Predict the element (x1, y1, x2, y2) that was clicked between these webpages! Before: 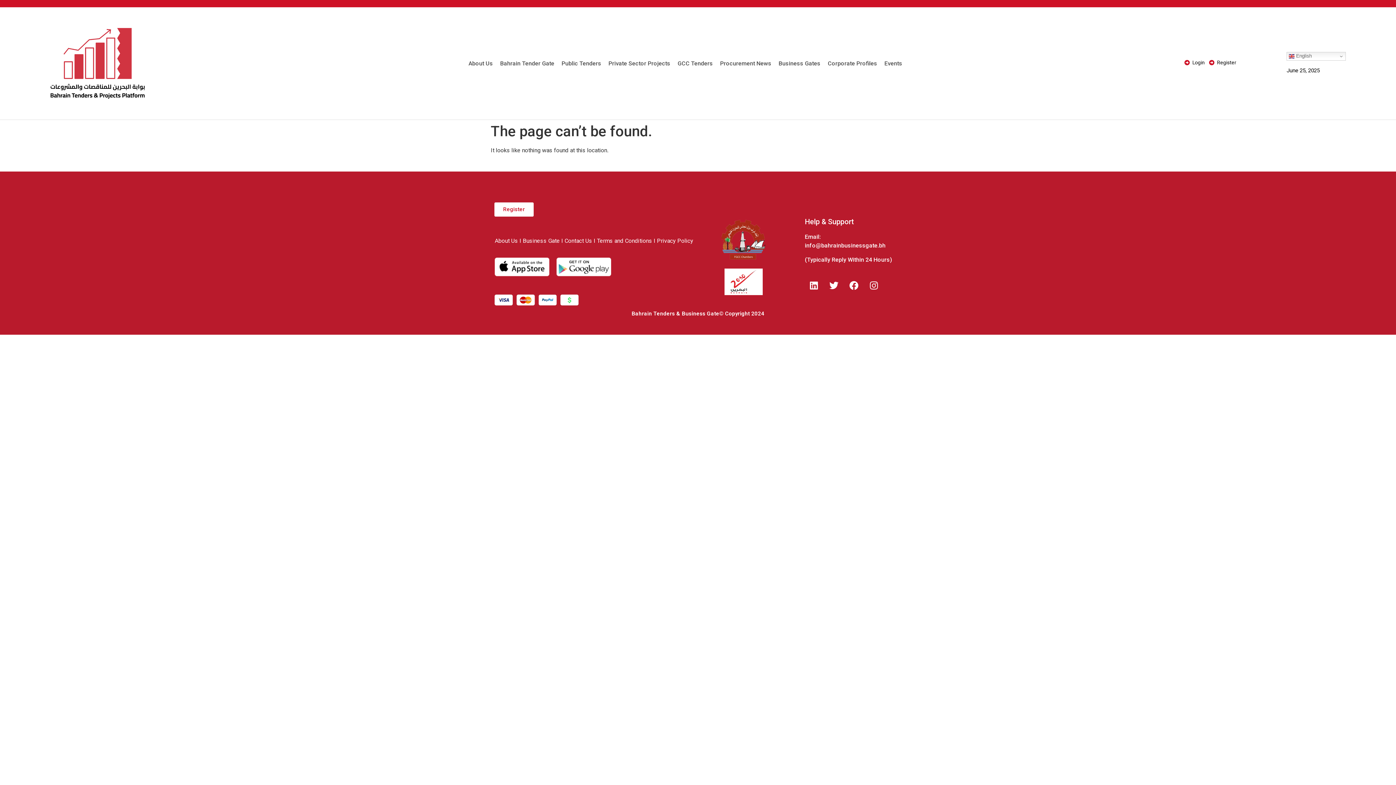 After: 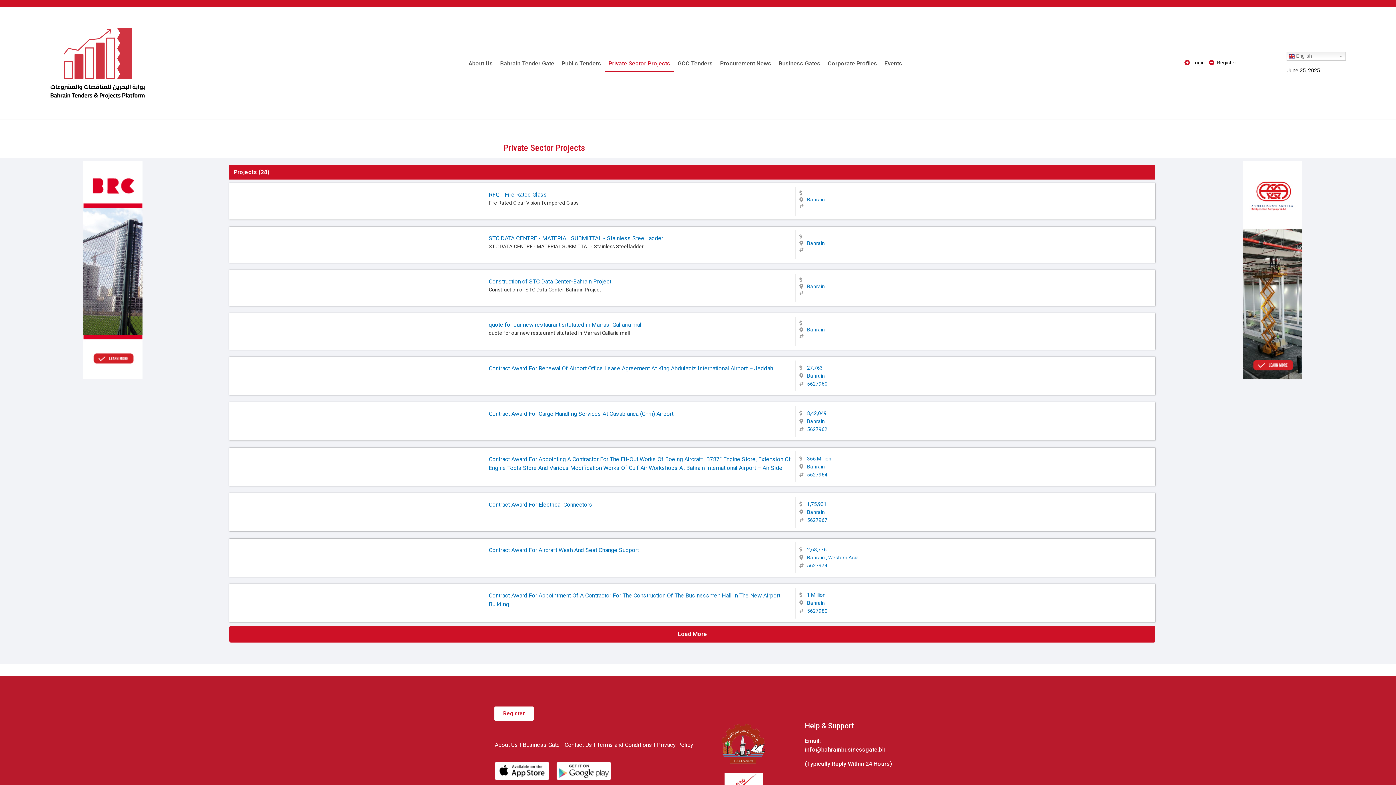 Action: label: Private Sector Projects bbox: (605, 55, 674, 71)